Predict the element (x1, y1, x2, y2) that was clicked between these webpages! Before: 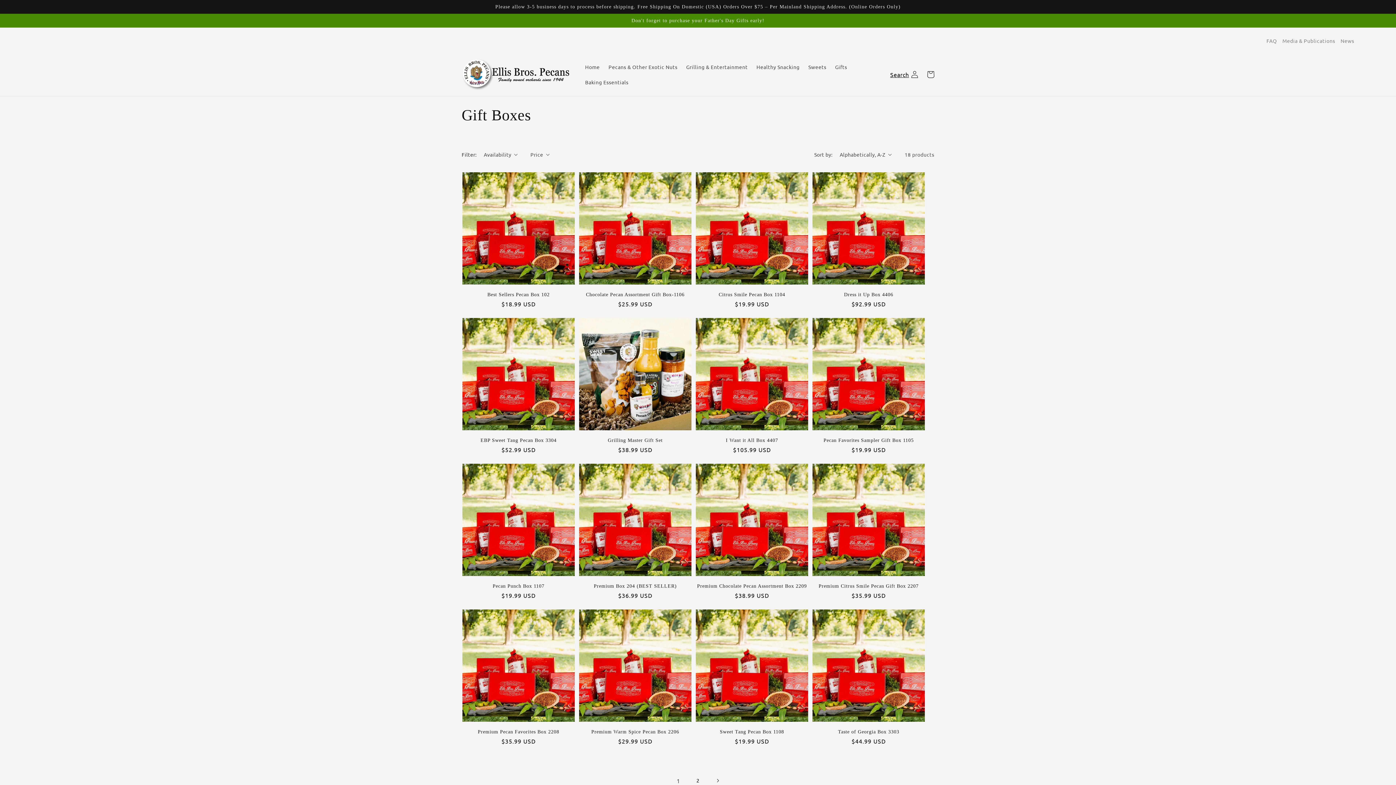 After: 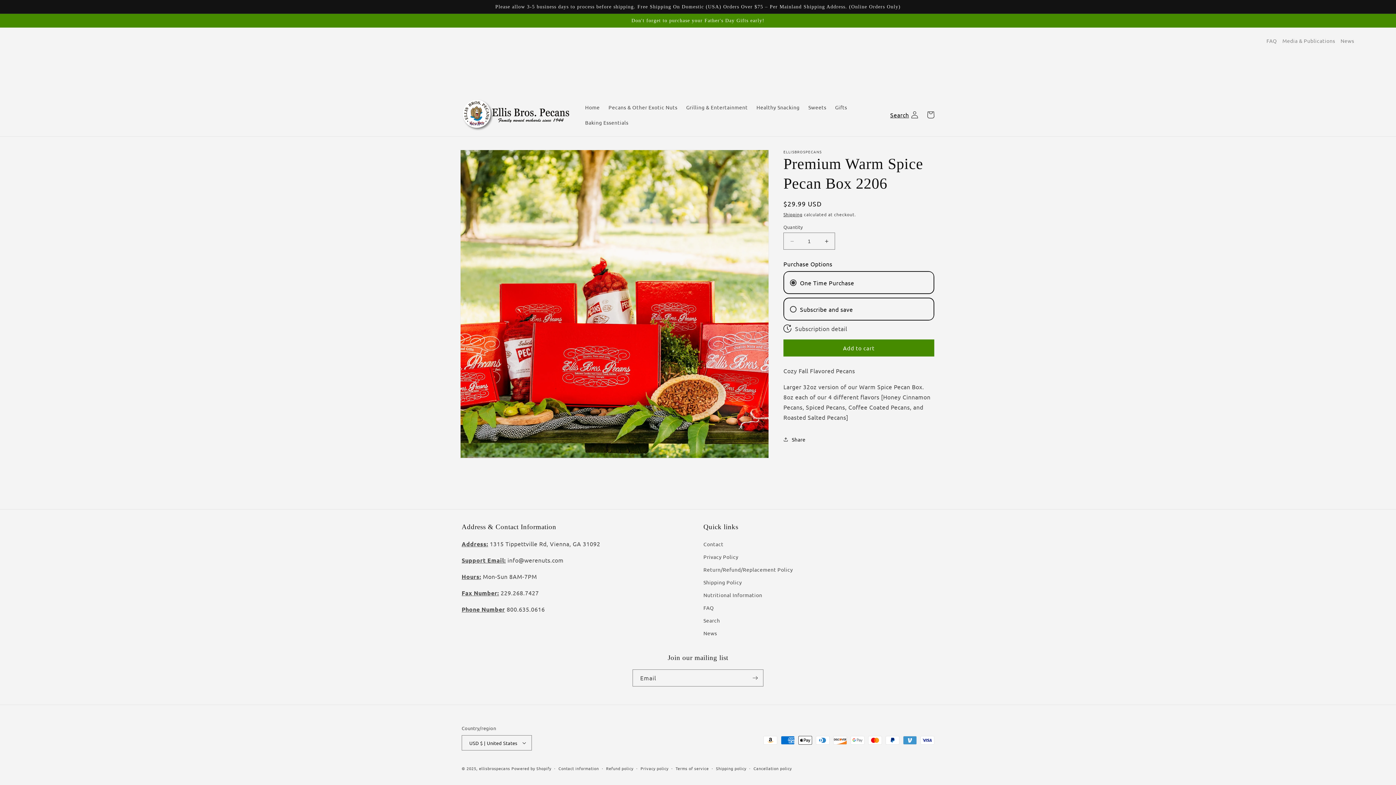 Action: label: Premium Warm Spice Pecan Box 2206 bbox: (578, 728, 692, 735)